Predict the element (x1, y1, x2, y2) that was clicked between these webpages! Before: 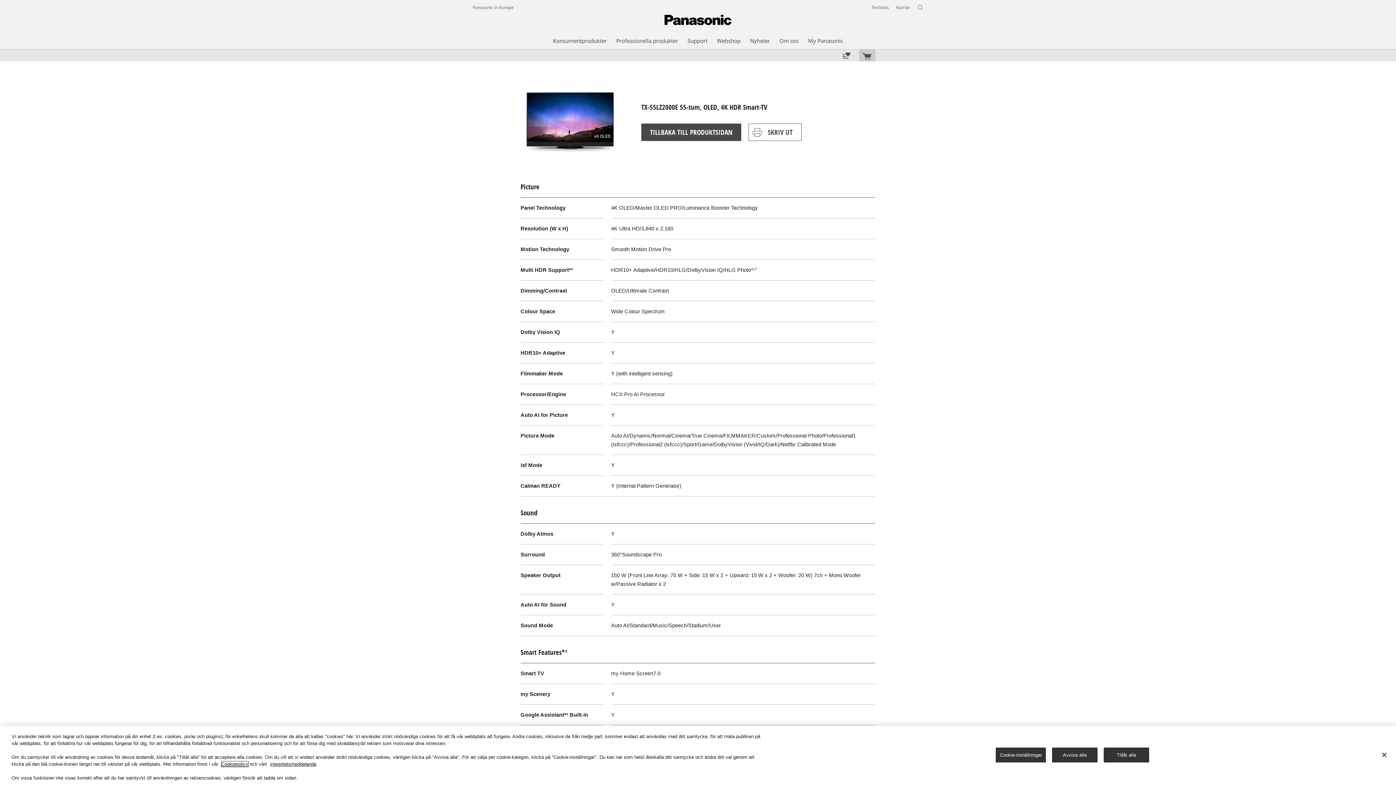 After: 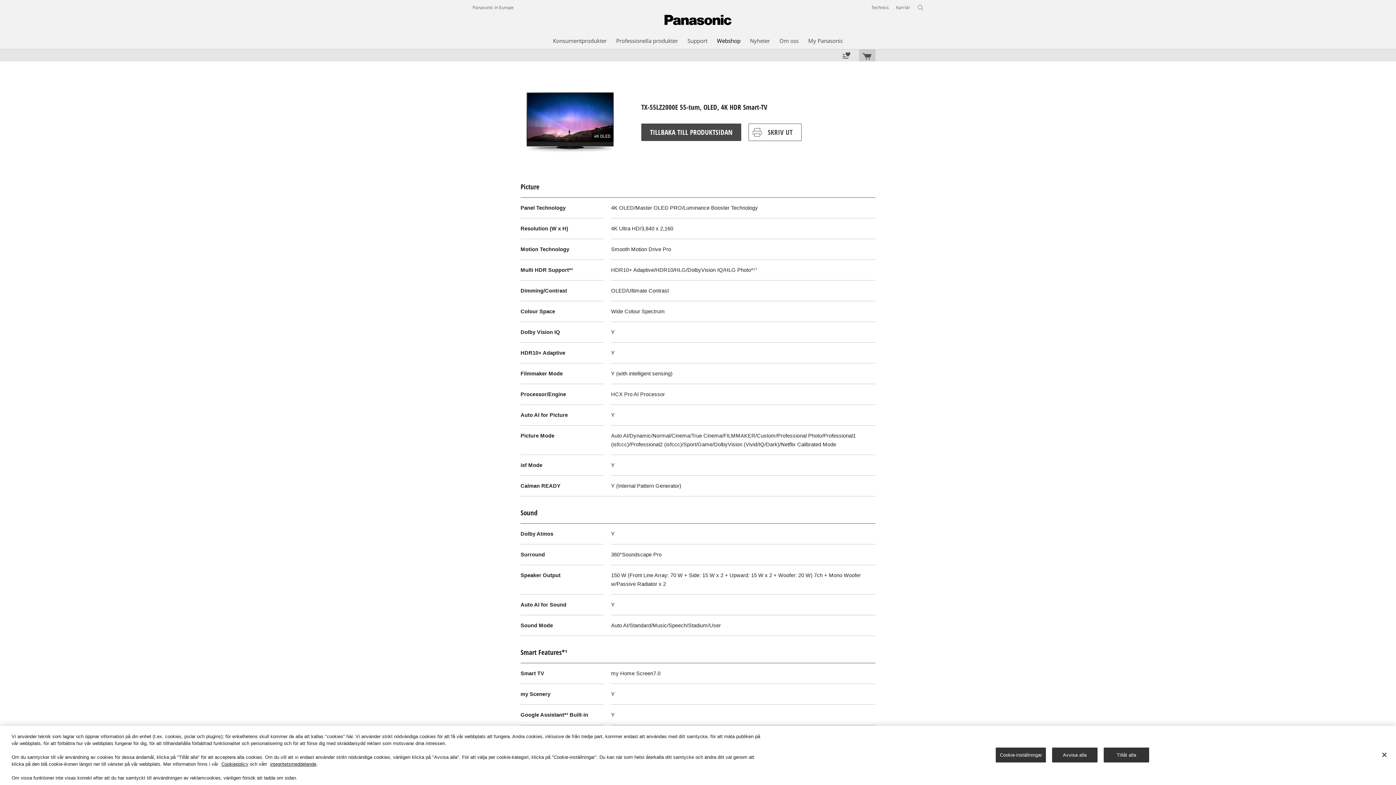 Action: label: Webshop bbox: (717, 36, 740, 44)